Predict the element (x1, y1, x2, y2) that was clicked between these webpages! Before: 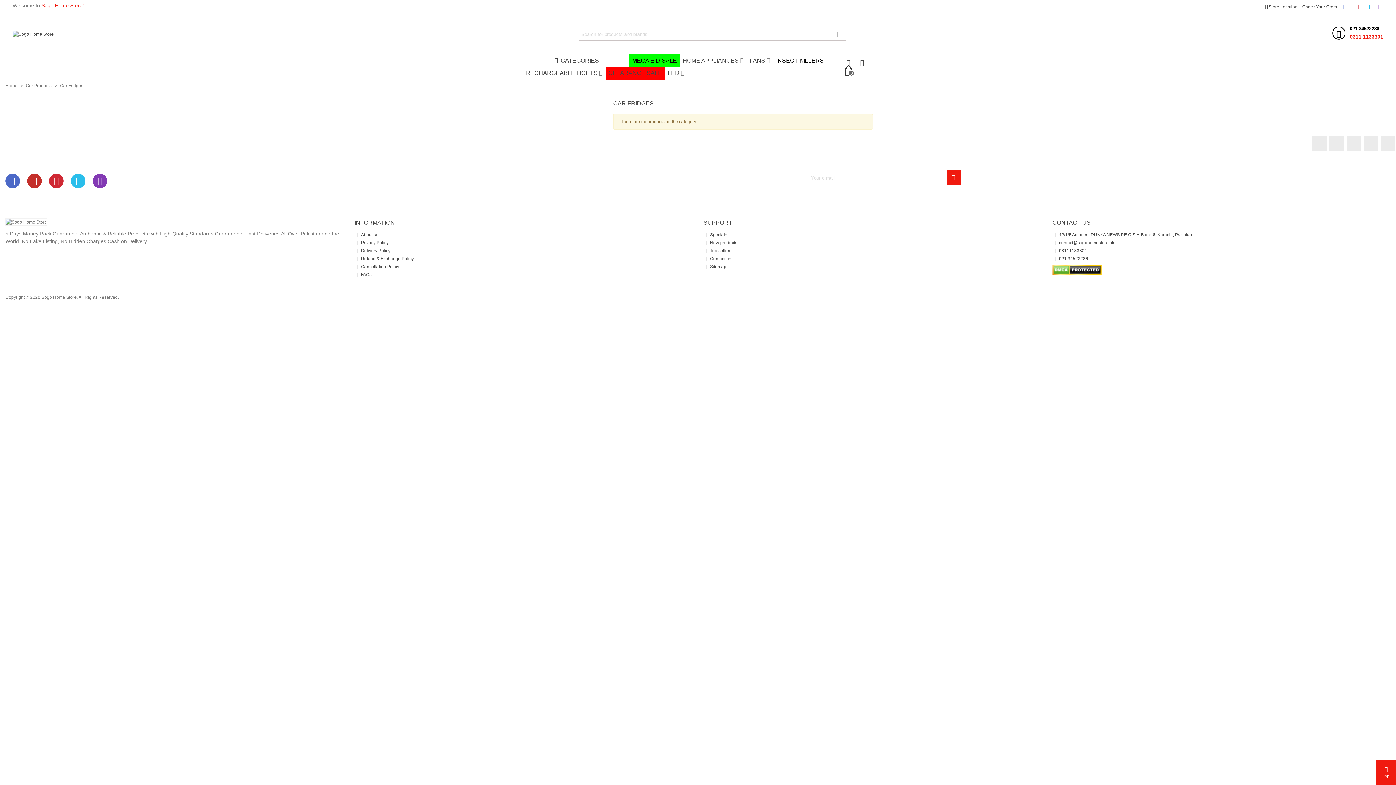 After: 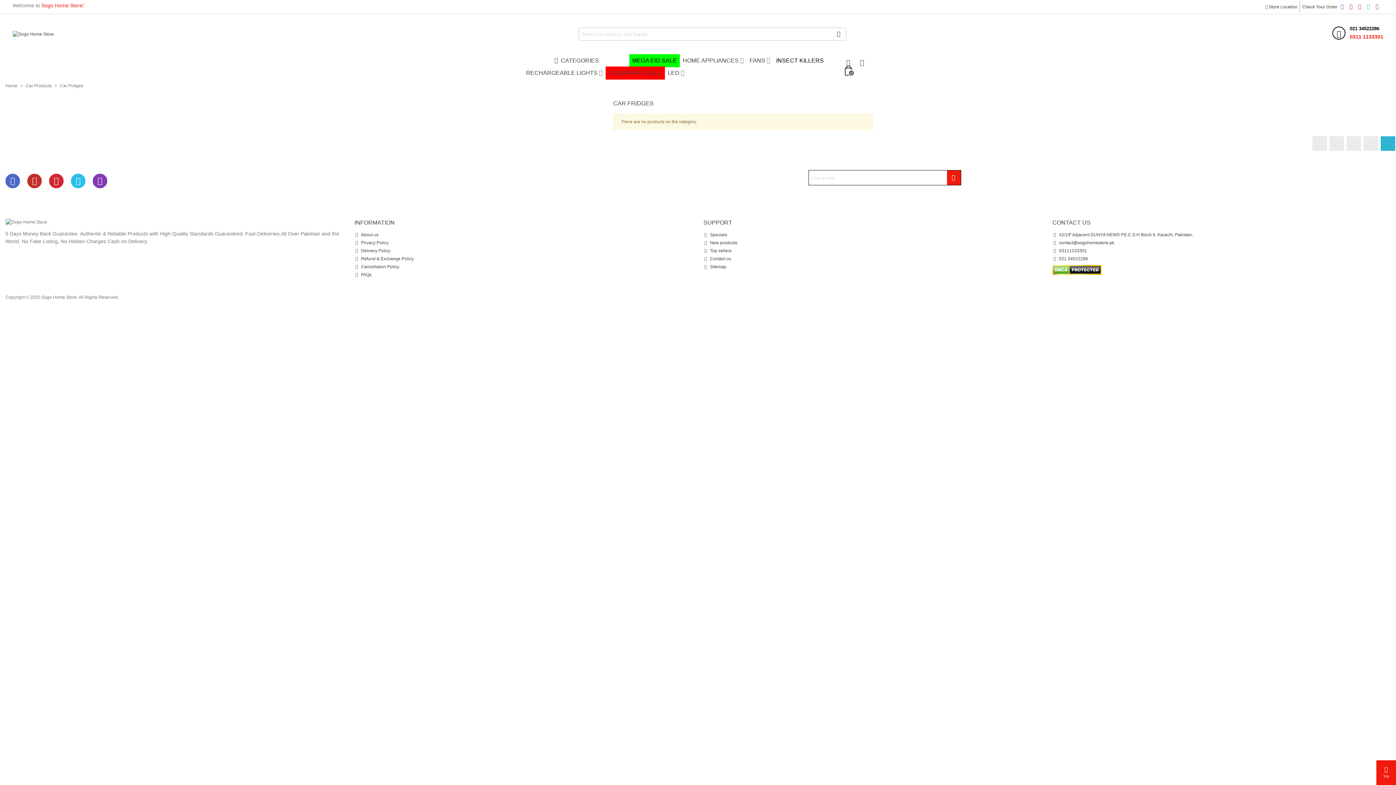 Action: label: TikTok bbox: (1381, 136, 1395, 150)